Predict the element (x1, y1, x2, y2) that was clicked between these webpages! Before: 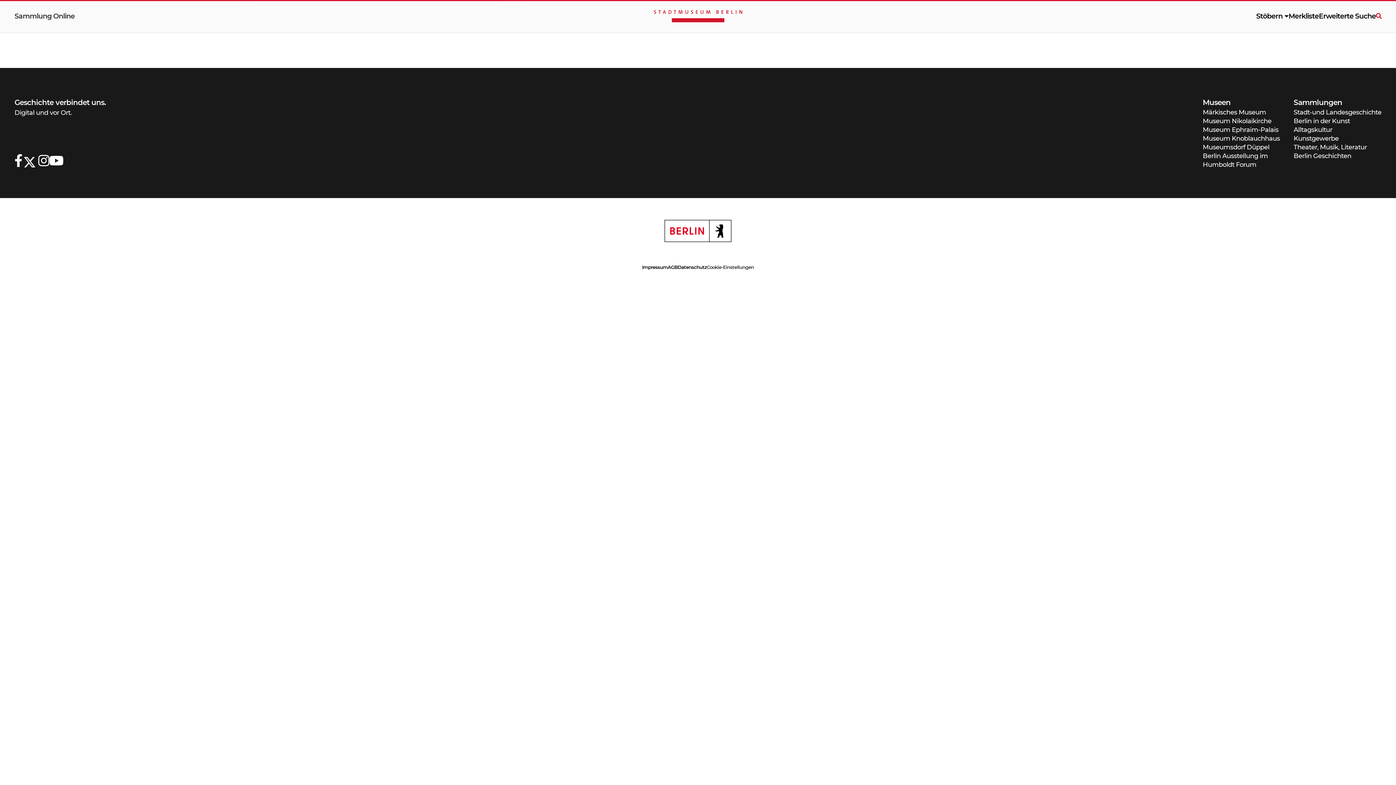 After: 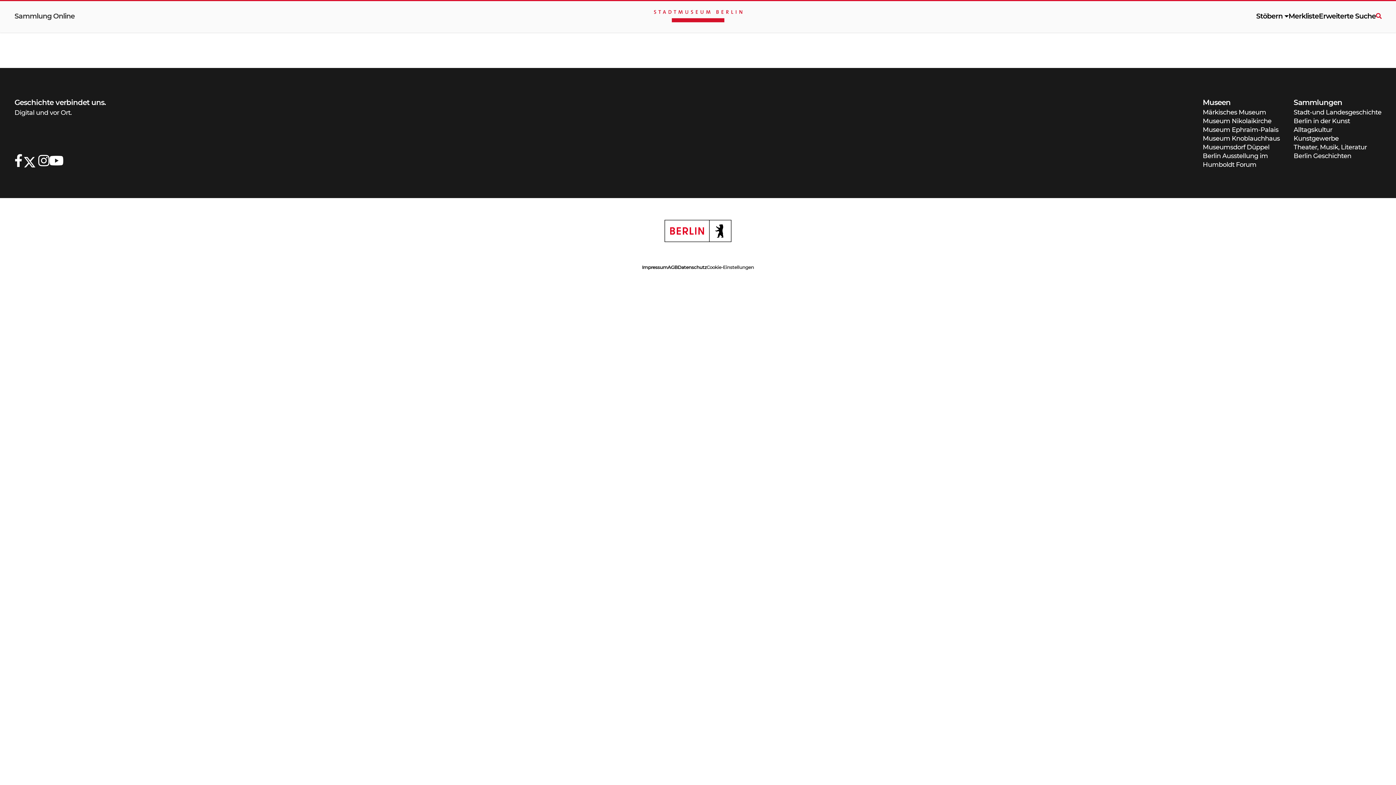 Action: bbox: (49, 151, 63, 169)